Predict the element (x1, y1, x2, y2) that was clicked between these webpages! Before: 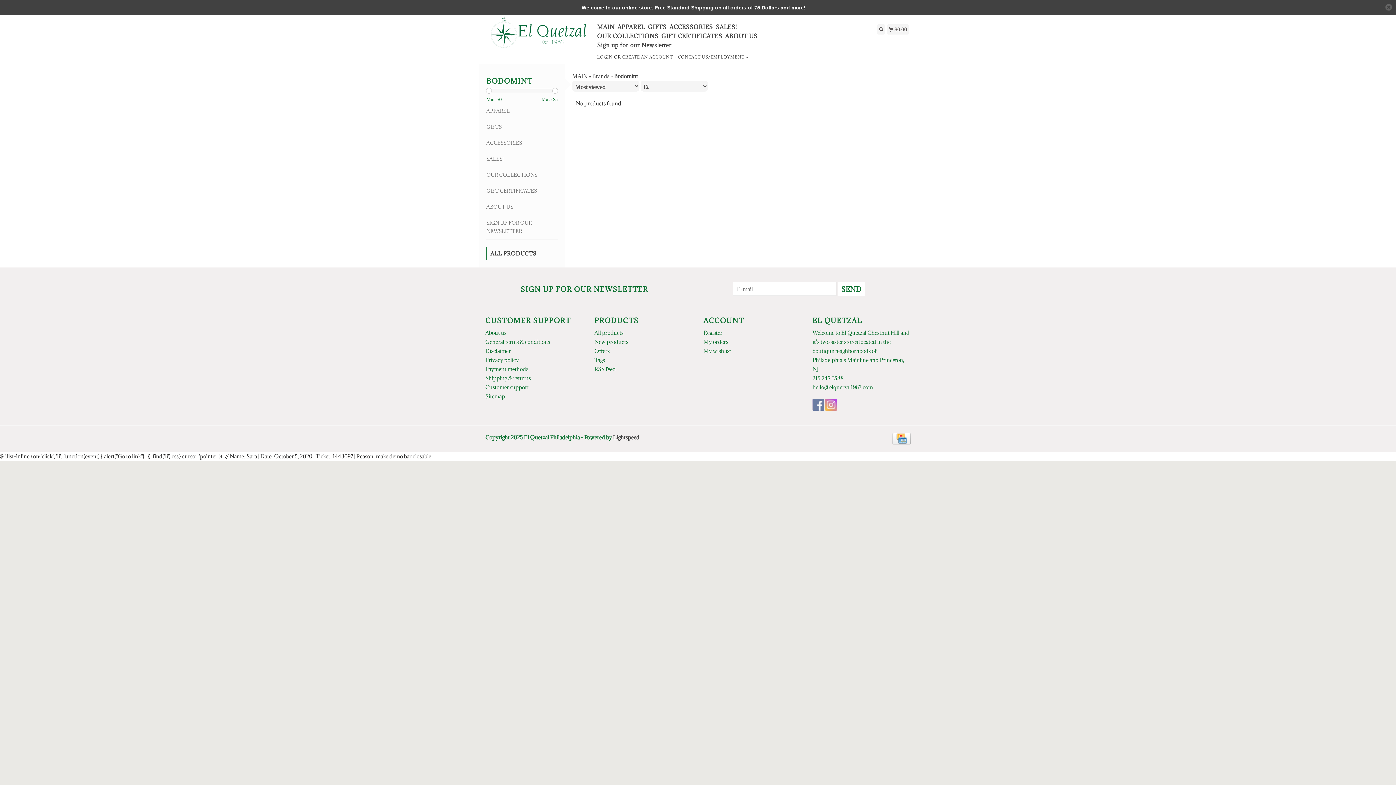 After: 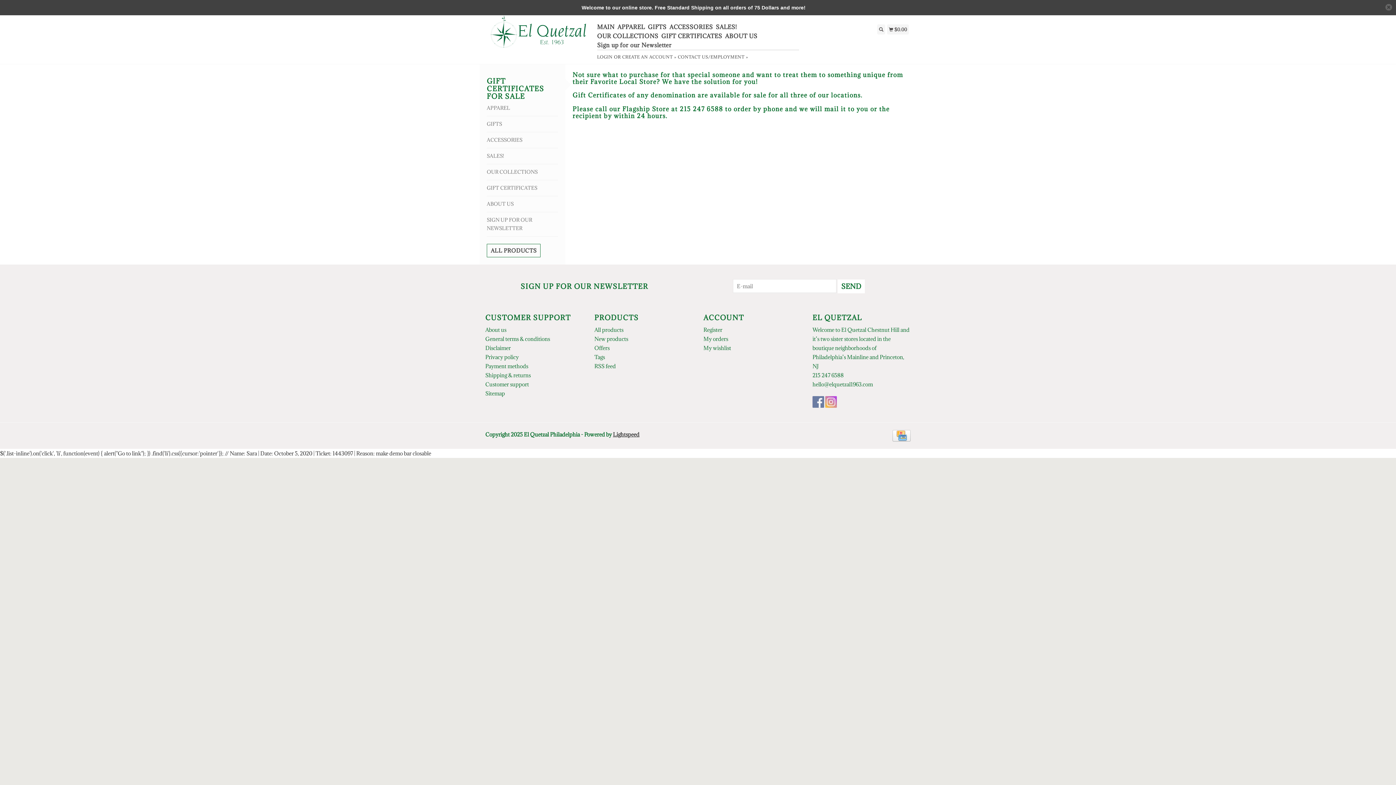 Action: label: GIFT CERTIFICATES bbox: (486, 187, 557, 195)